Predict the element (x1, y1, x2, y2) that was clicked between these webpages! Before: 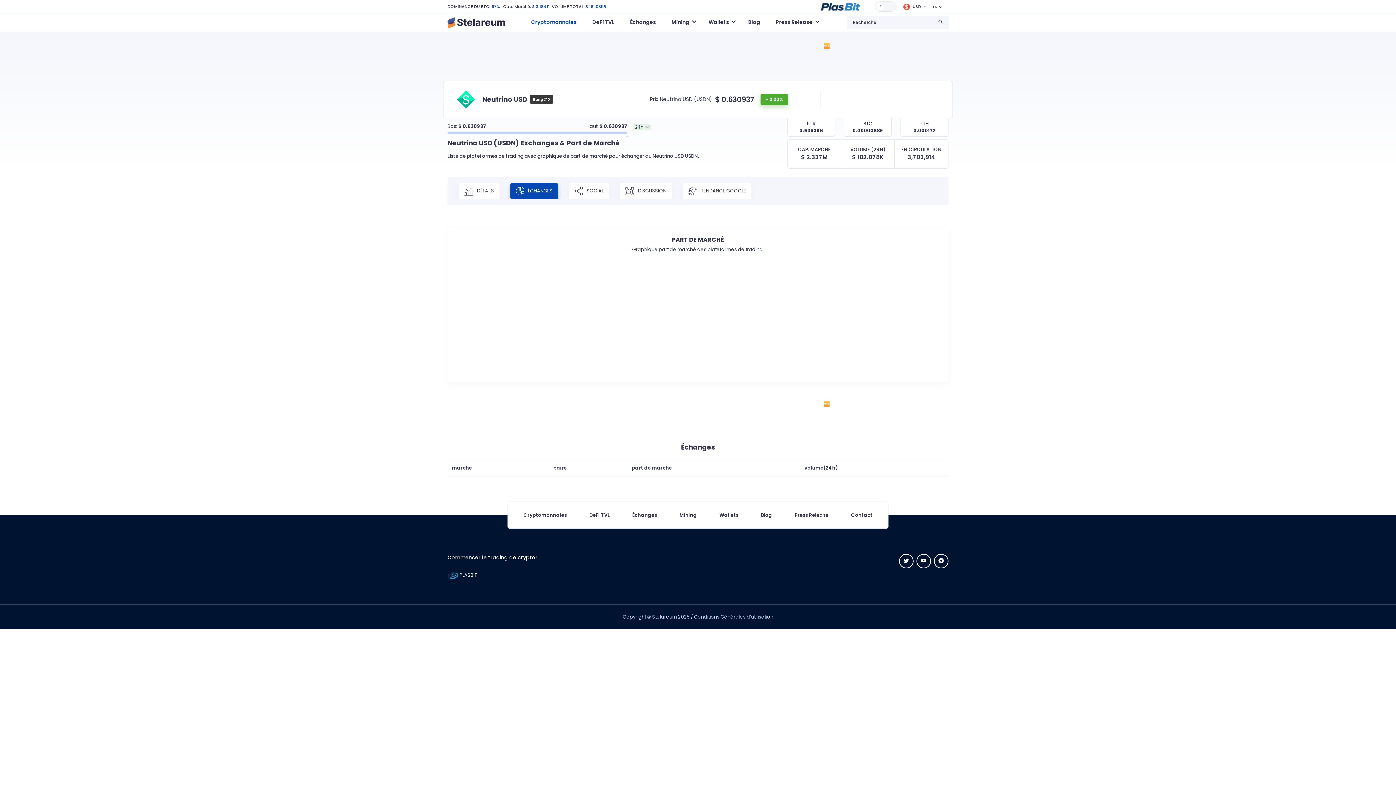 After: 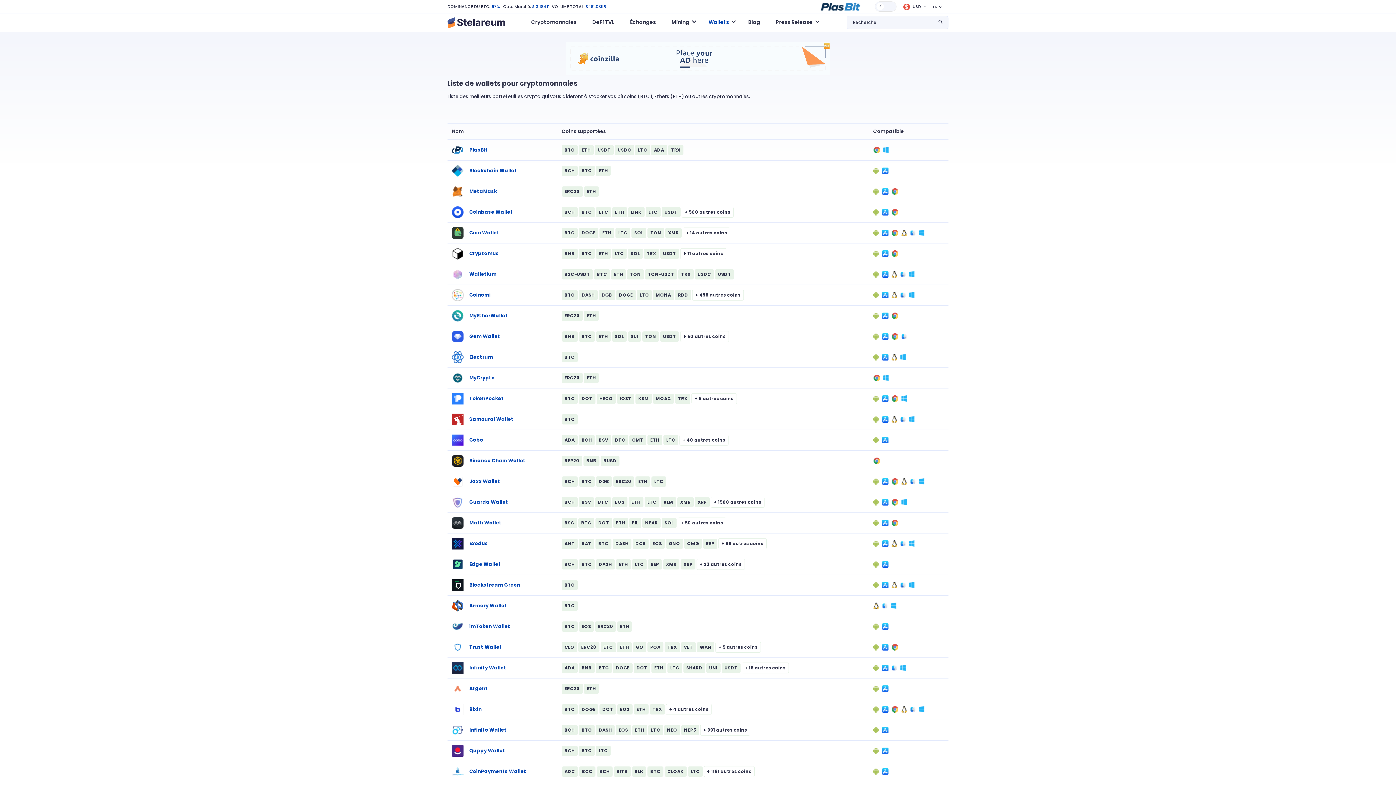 Action: bbox: (709, 502, 748, 528) label: Wallets